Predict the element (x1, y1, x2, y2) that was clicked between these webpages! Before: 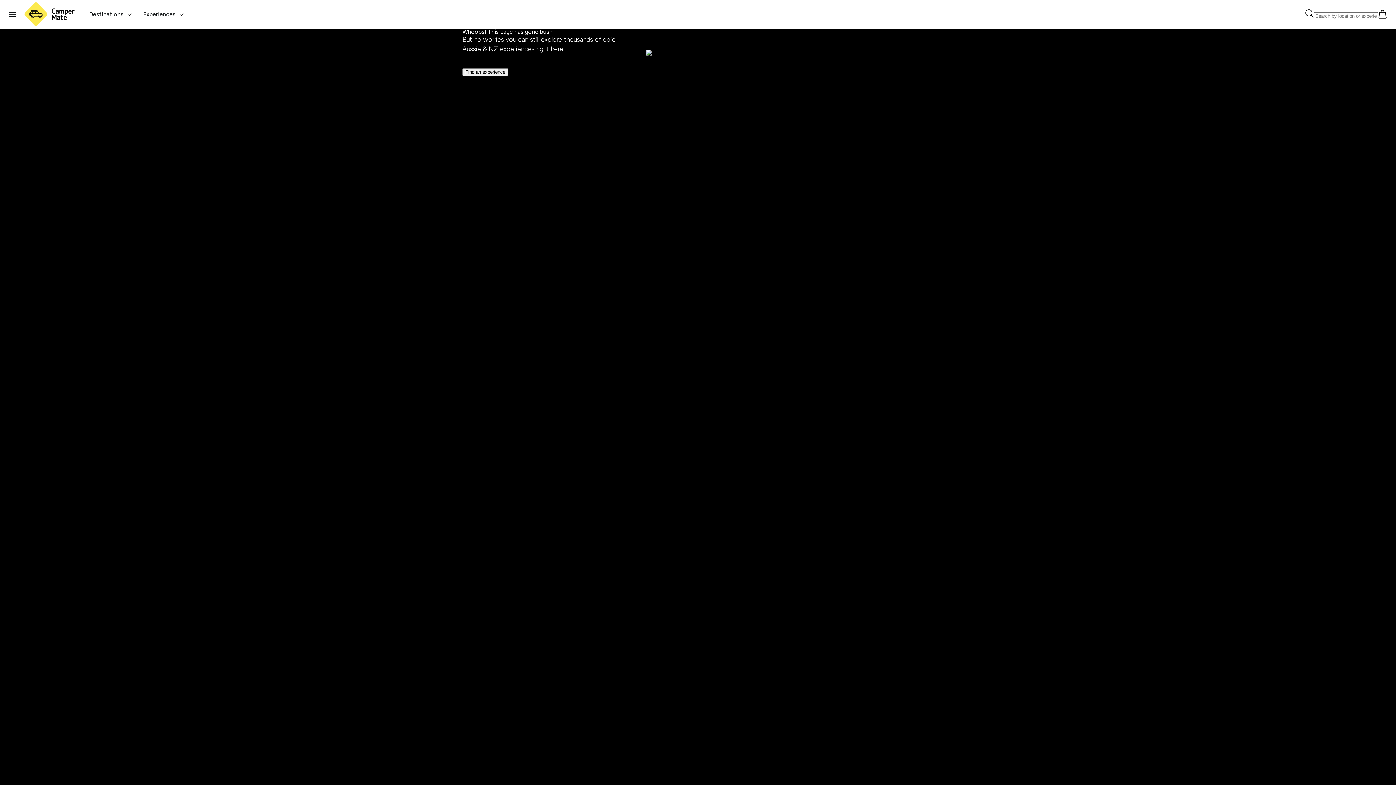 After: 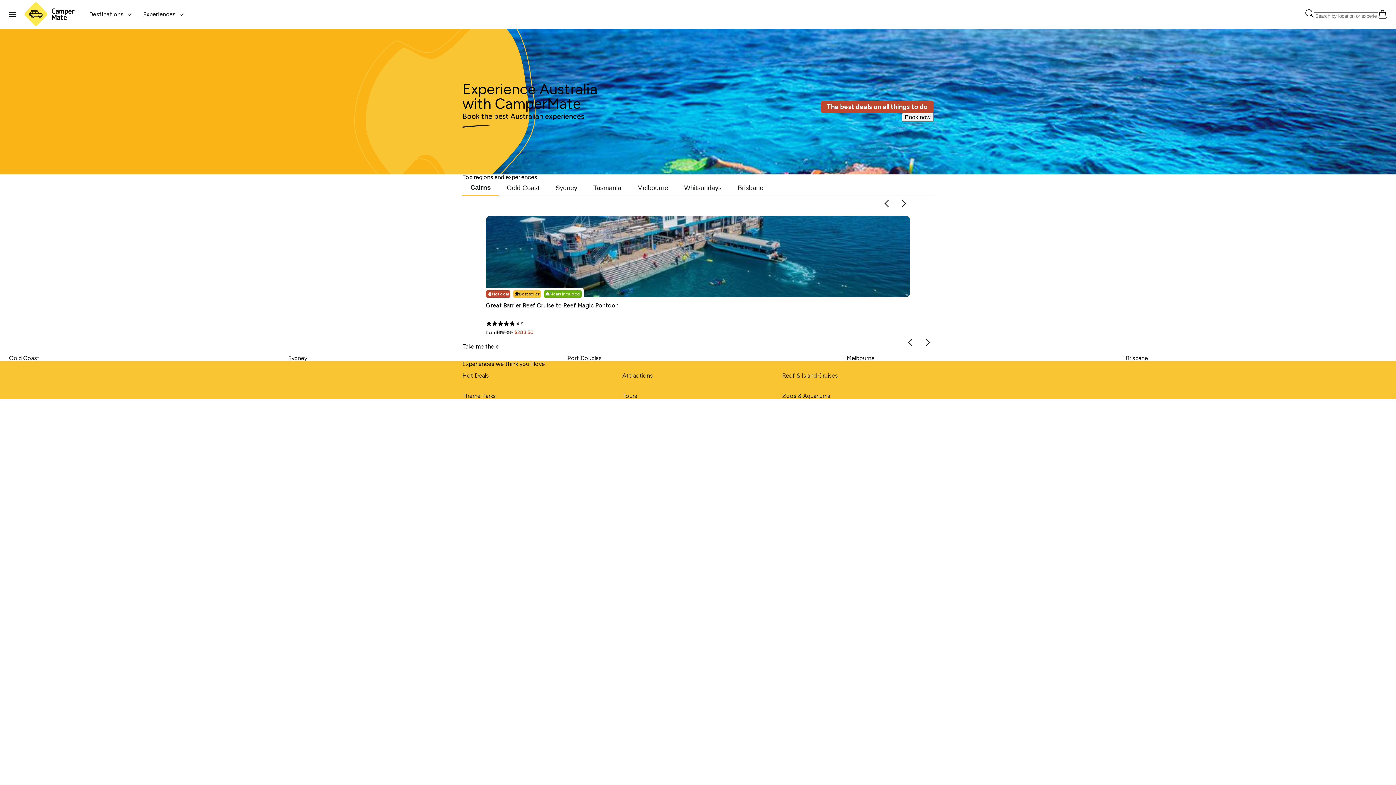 Action: bbox: (23, 1, 89, 27)